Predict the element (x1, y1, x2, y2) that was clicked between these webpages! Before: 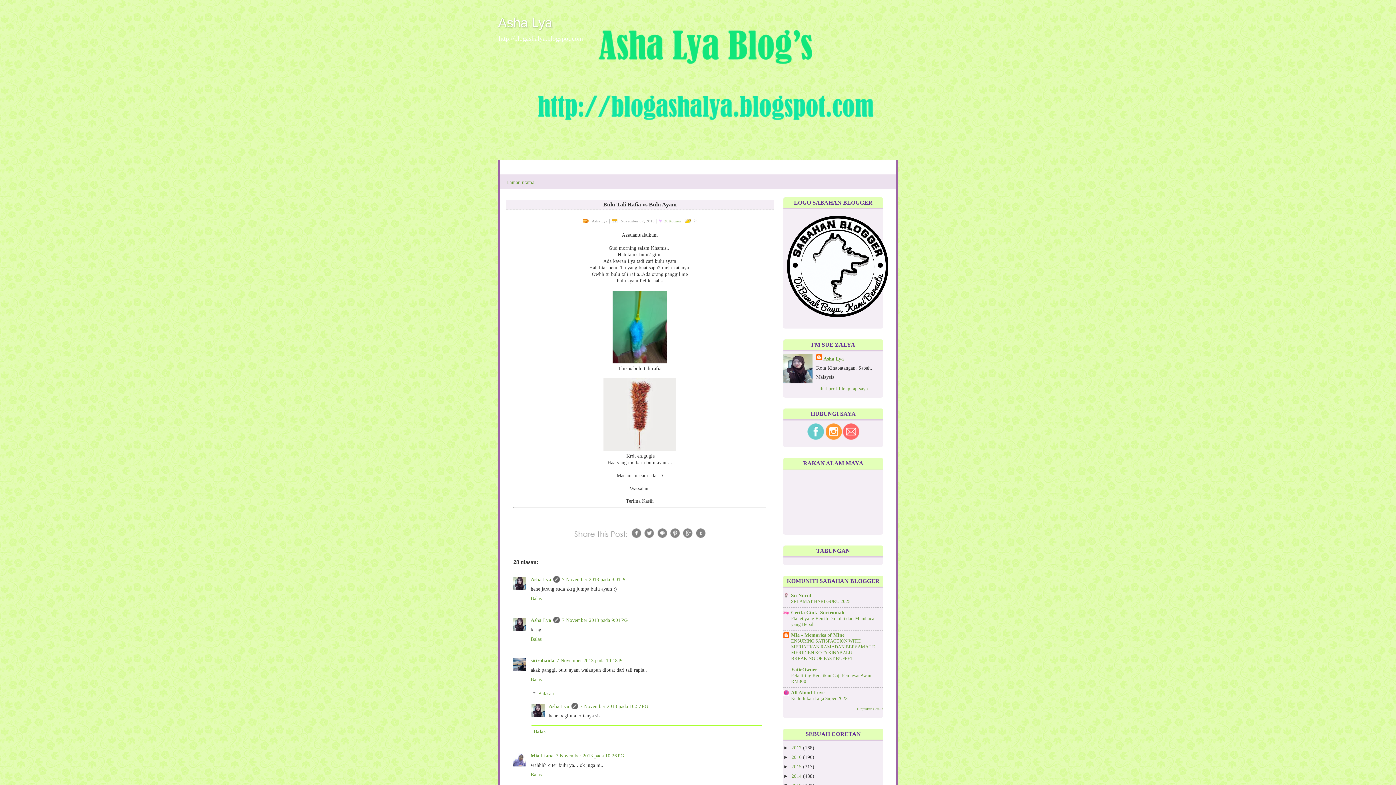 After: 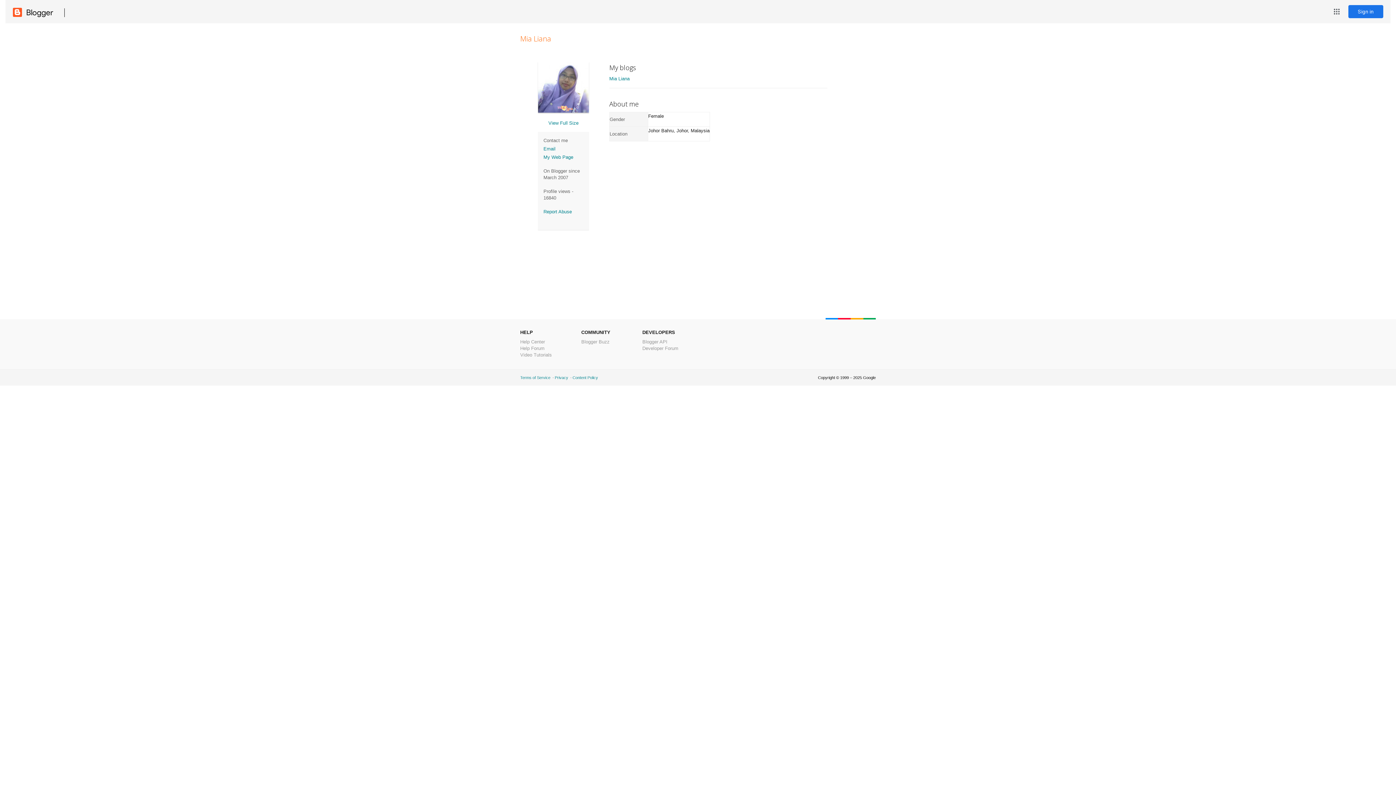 Action: label: Mia Liana bbox: (530, 753, 553, 758)